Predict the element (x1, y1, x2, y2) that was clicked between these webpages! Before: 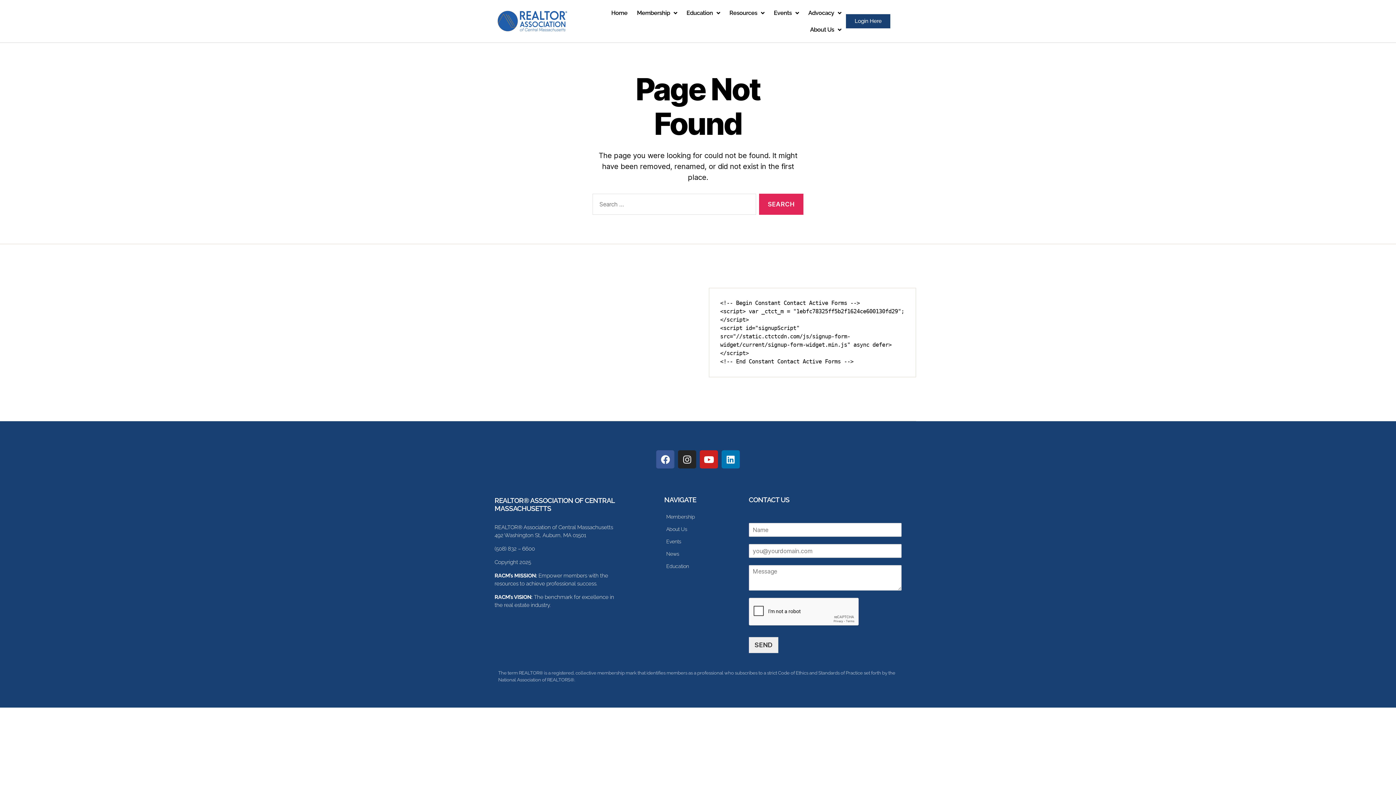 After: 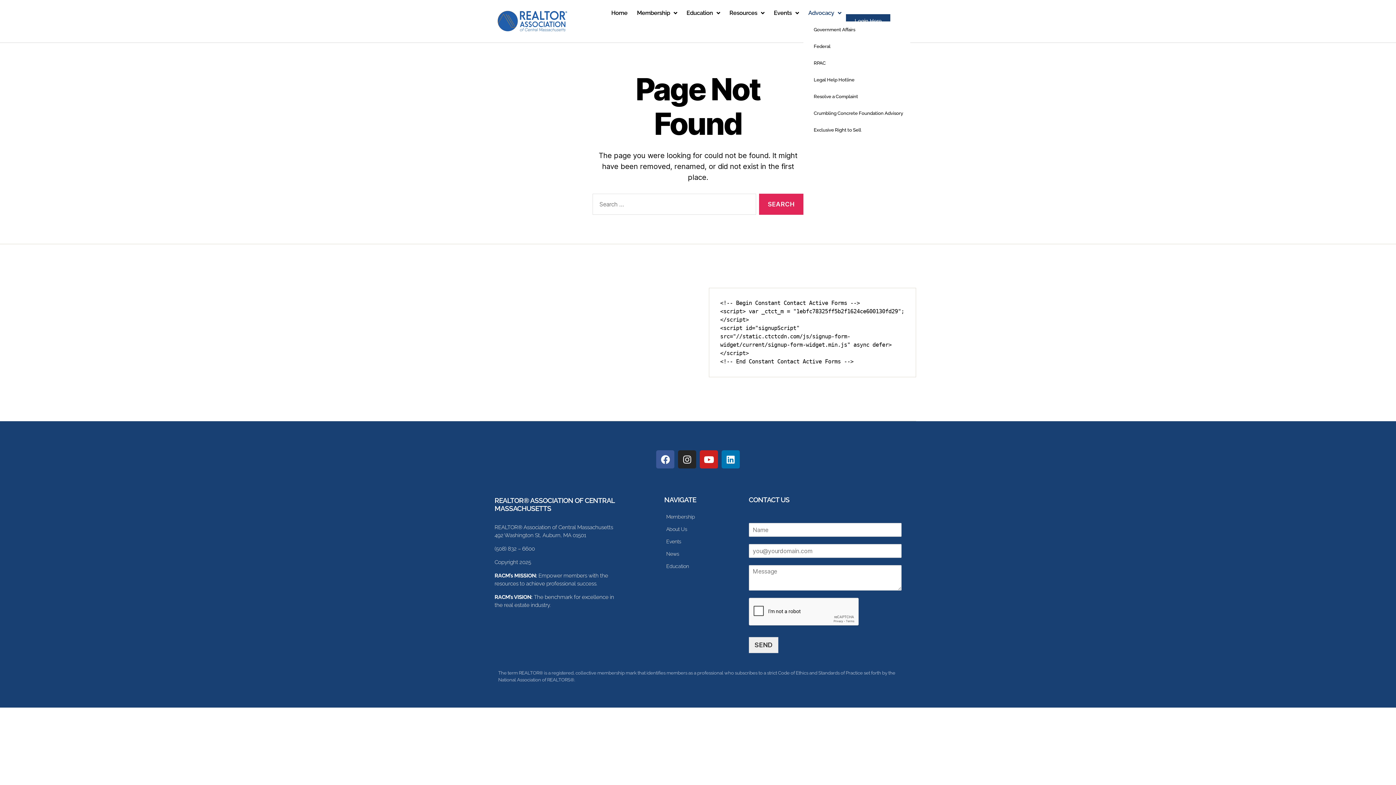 Action: label: Advocacy bbox: (803, 4, 846, 21)